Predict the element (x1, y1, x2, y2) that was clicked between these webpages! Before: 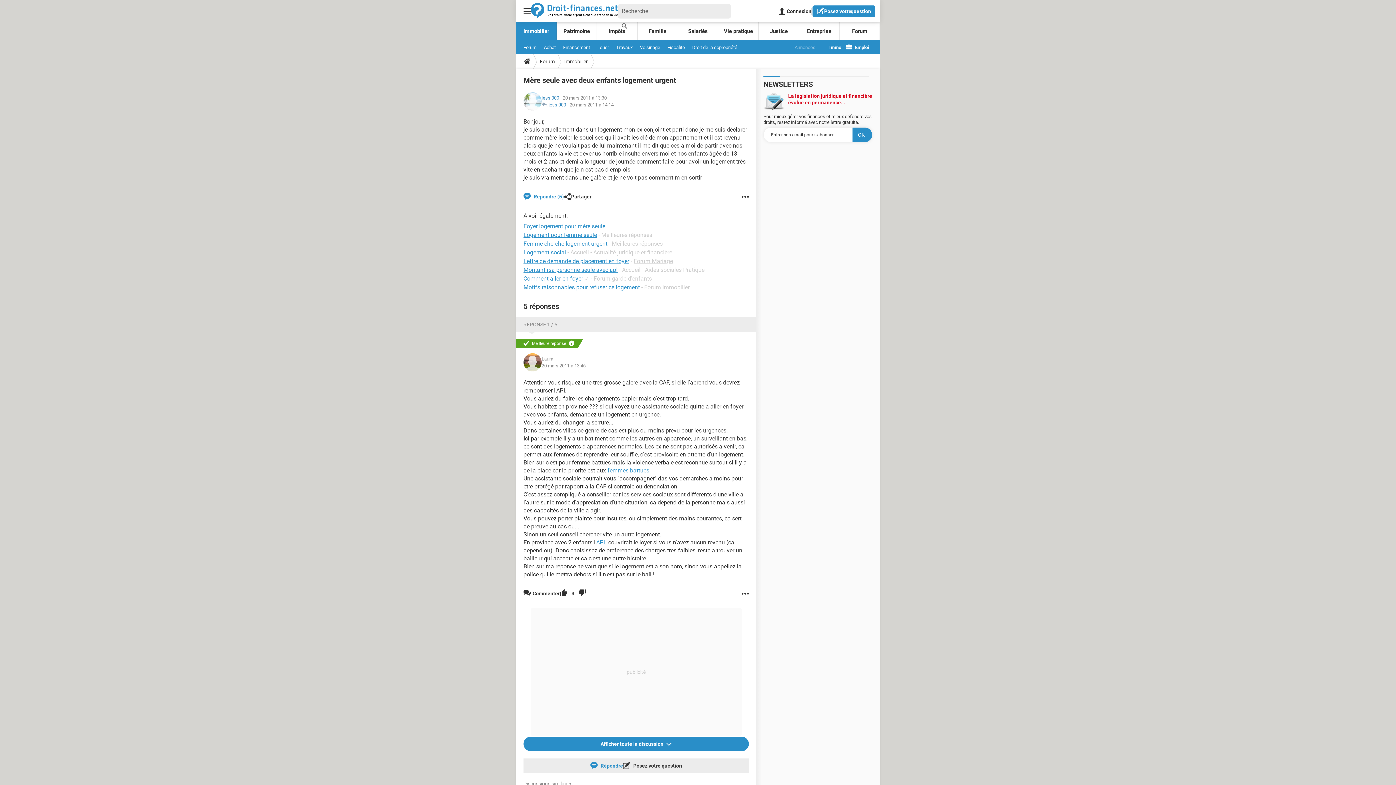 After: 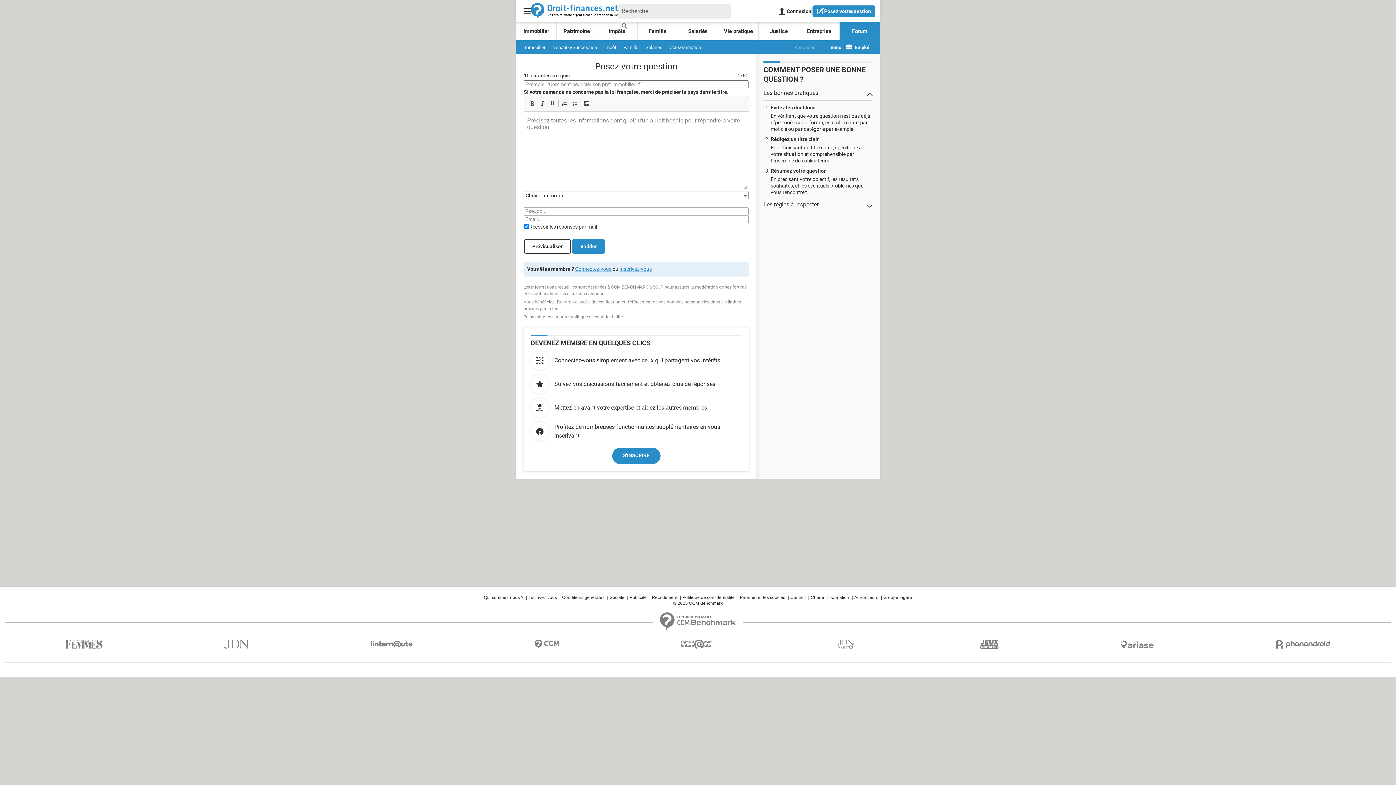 Action: bbox: (812, 5, 875, 16) label: Posez votre
question